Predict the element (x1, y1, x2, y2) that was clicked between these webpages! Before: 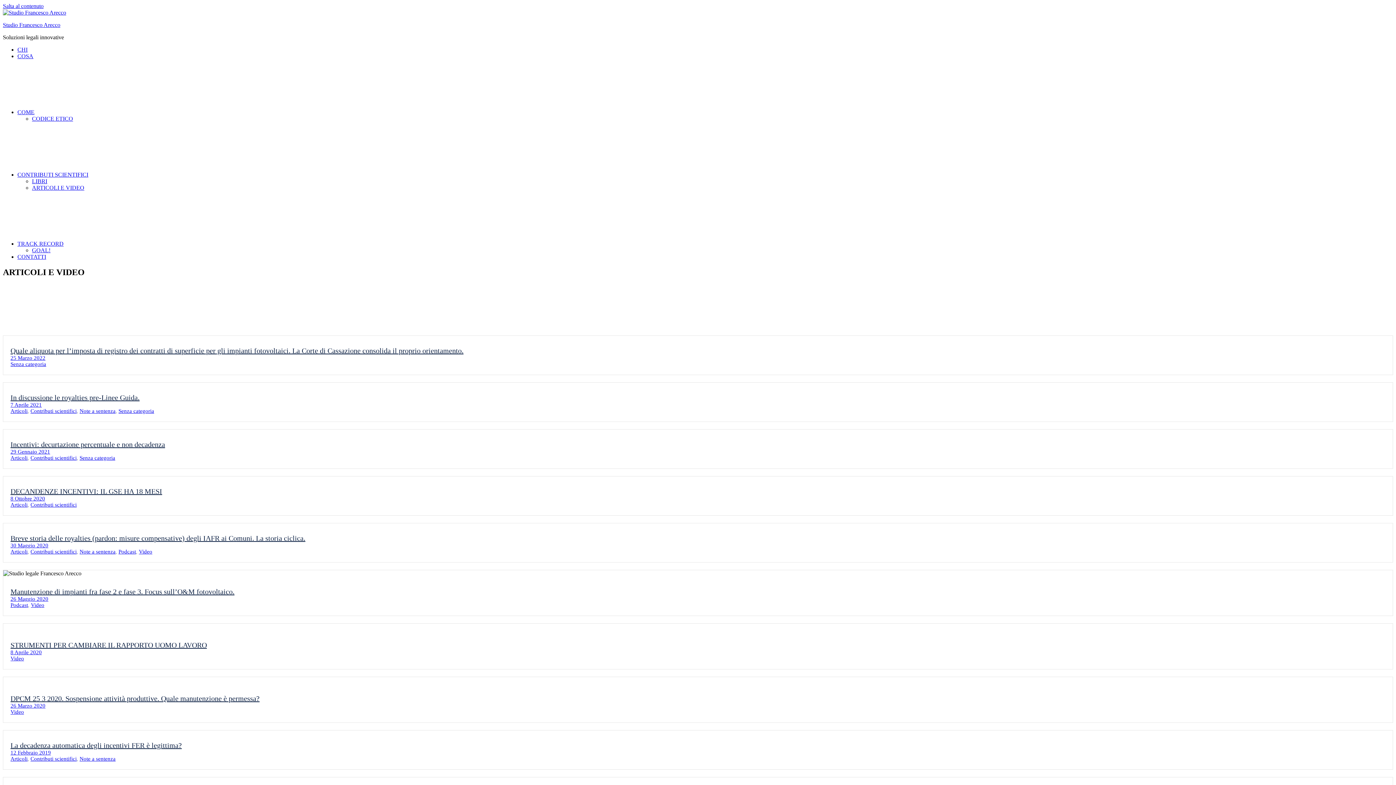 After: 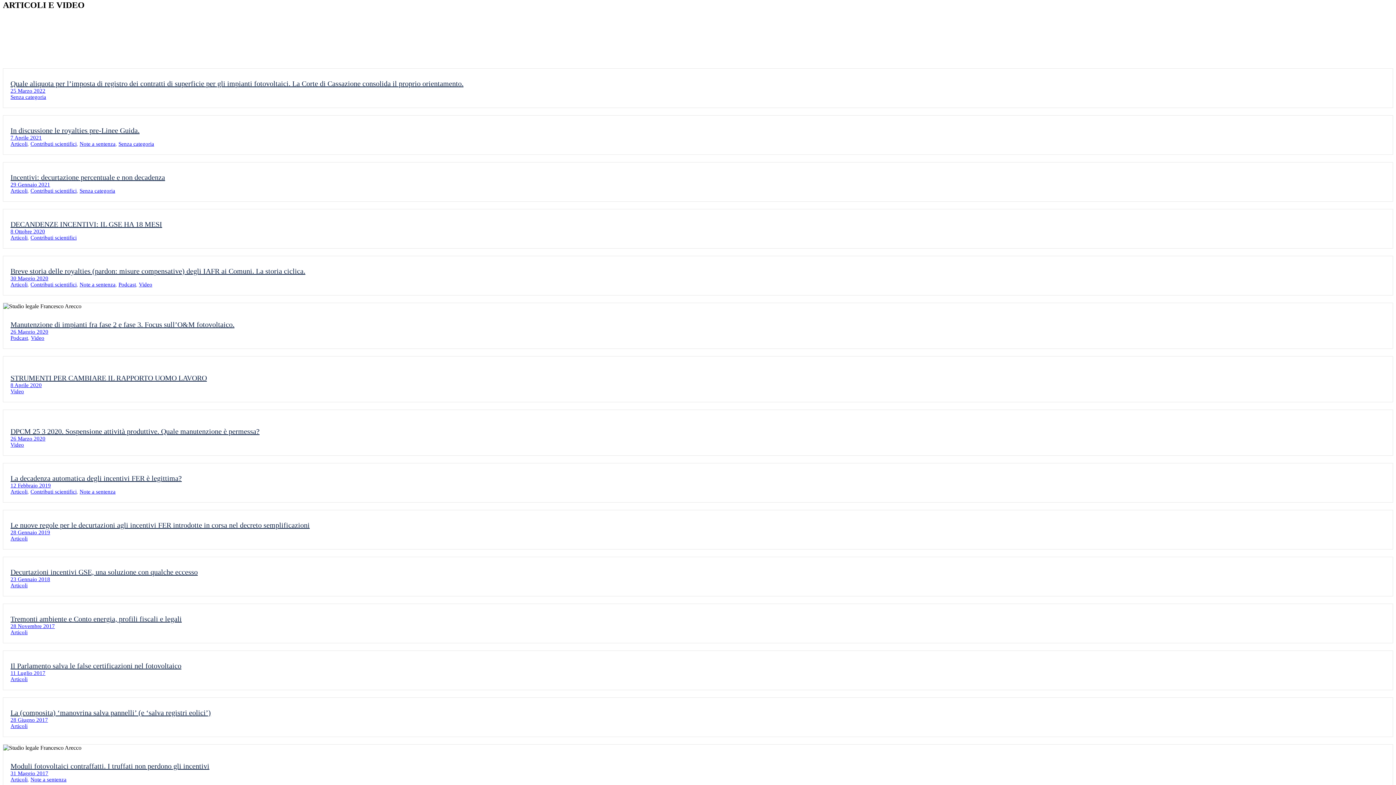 Action: label: Salta al contenuto bbox: (2, 2, 43, 9)